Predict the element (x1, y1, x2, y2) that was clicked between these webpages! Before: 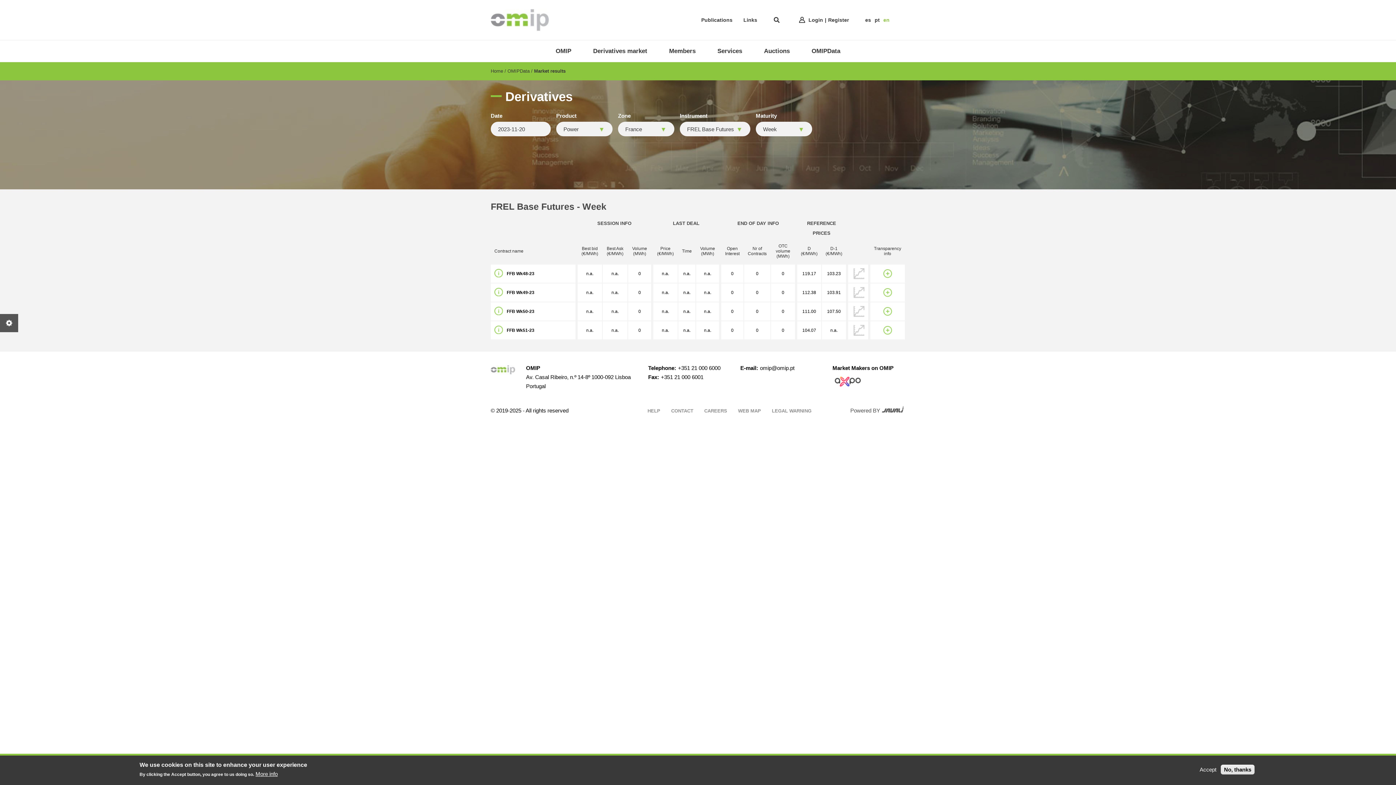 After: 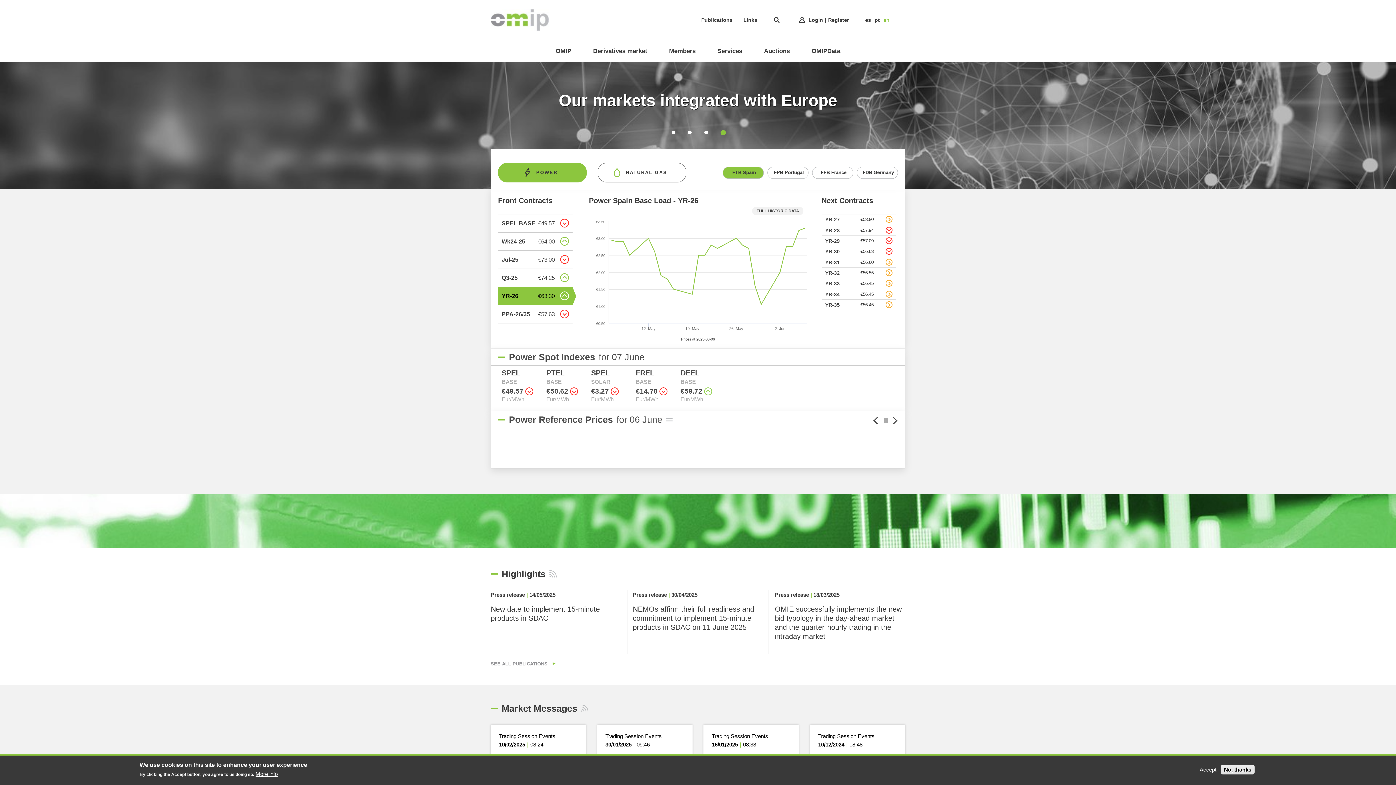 Action: bbox: (490, 68, 503, 73) label: Home